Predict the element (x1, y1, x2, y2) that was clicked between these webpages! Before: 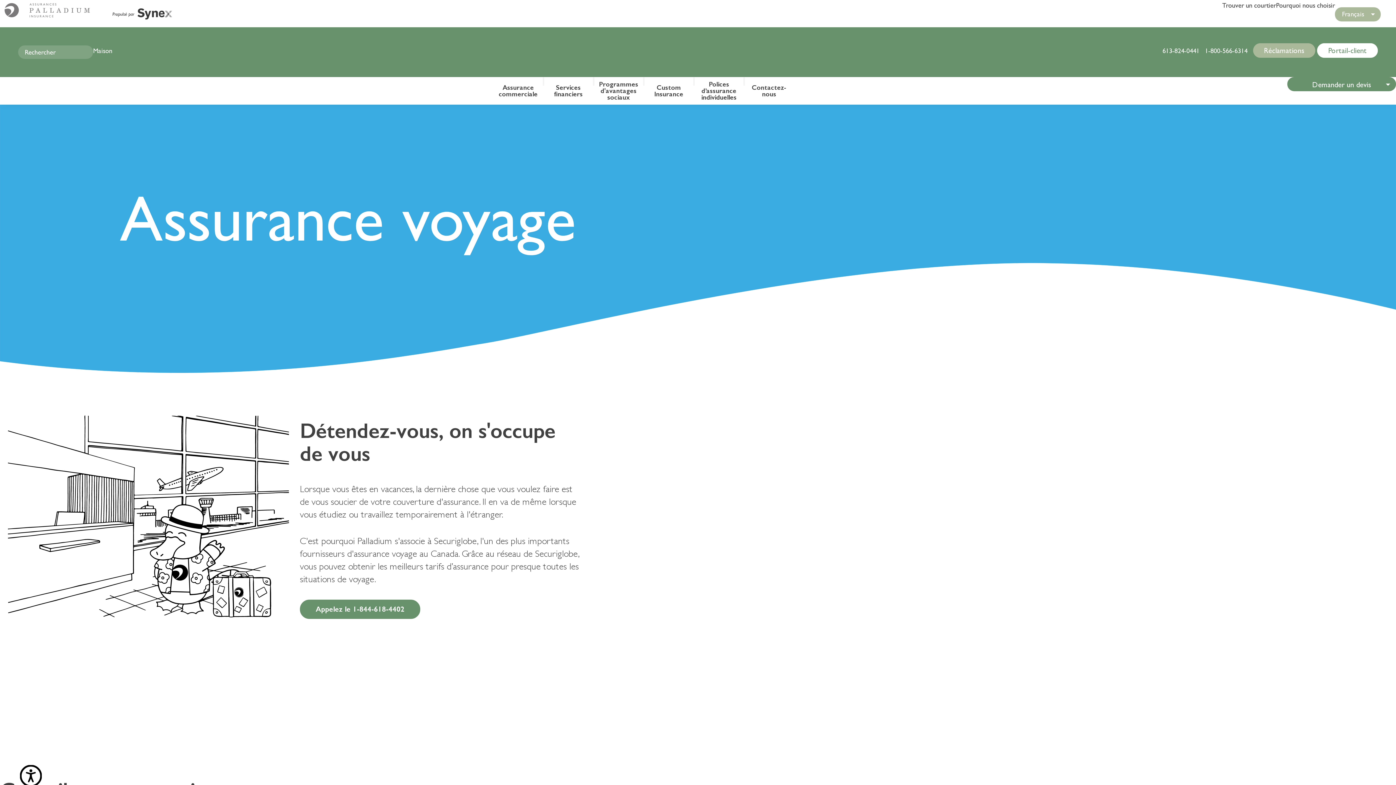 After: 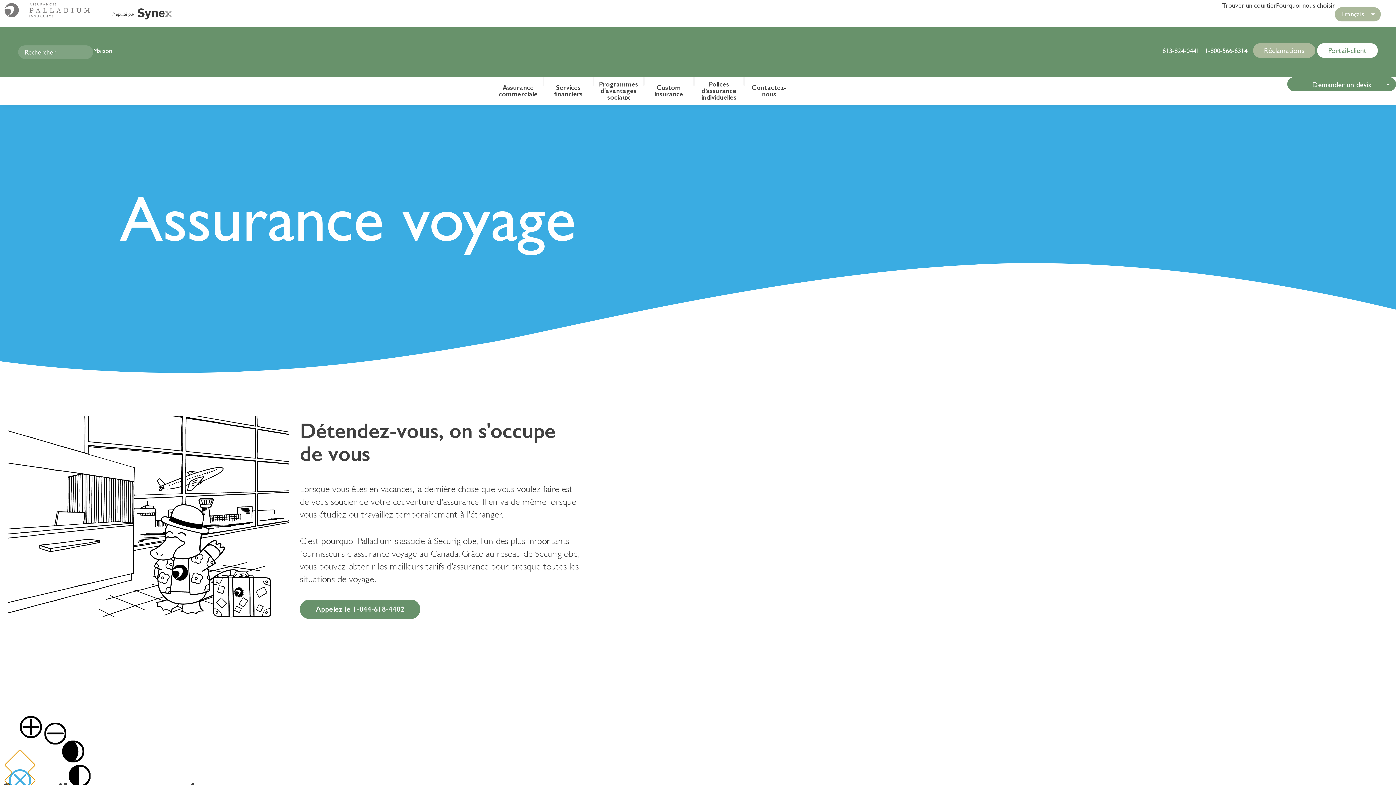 Action: label: Accessibility Options bbox: (9, 754, 30, 776)